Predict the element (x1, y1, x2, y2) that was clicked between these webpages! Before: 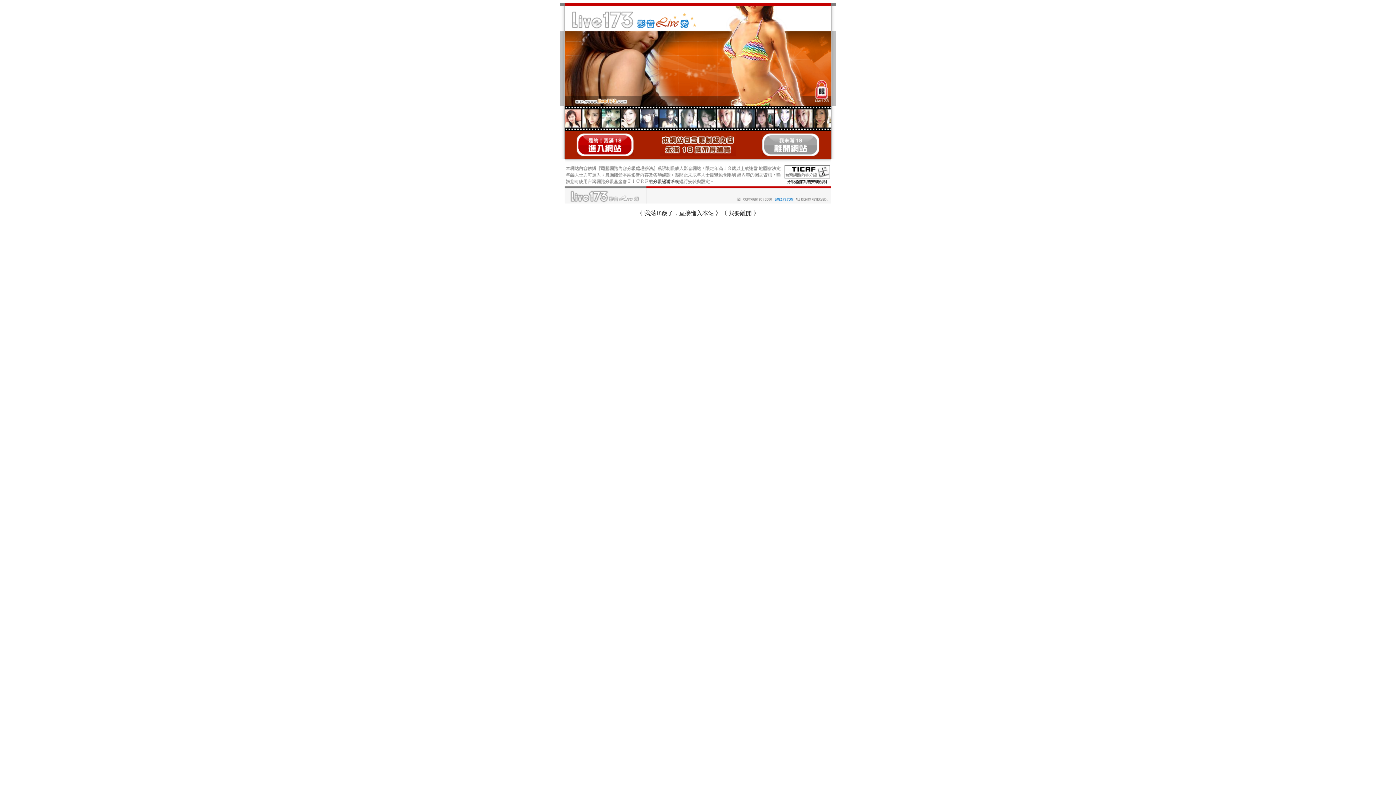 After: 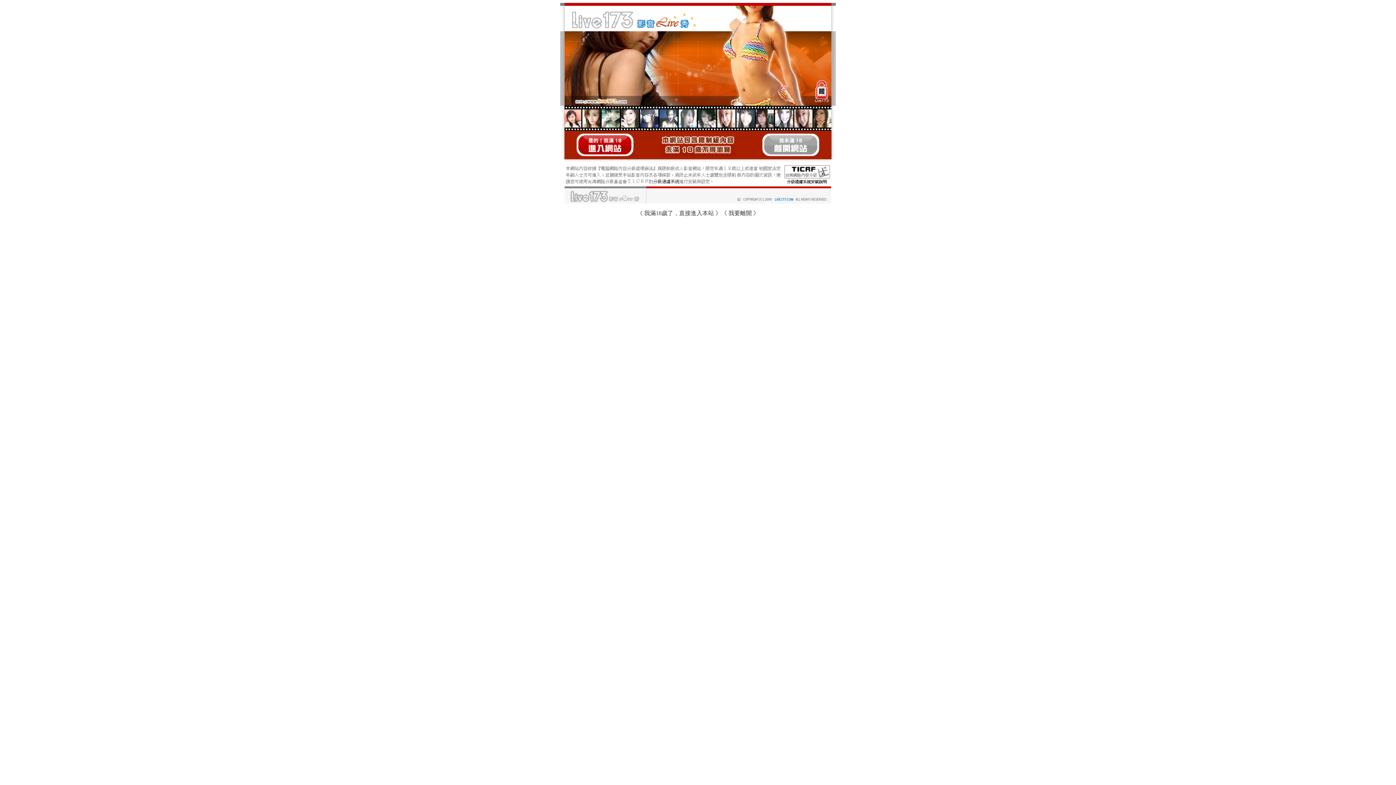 Action: bbox: (784, 180, 830, 185)